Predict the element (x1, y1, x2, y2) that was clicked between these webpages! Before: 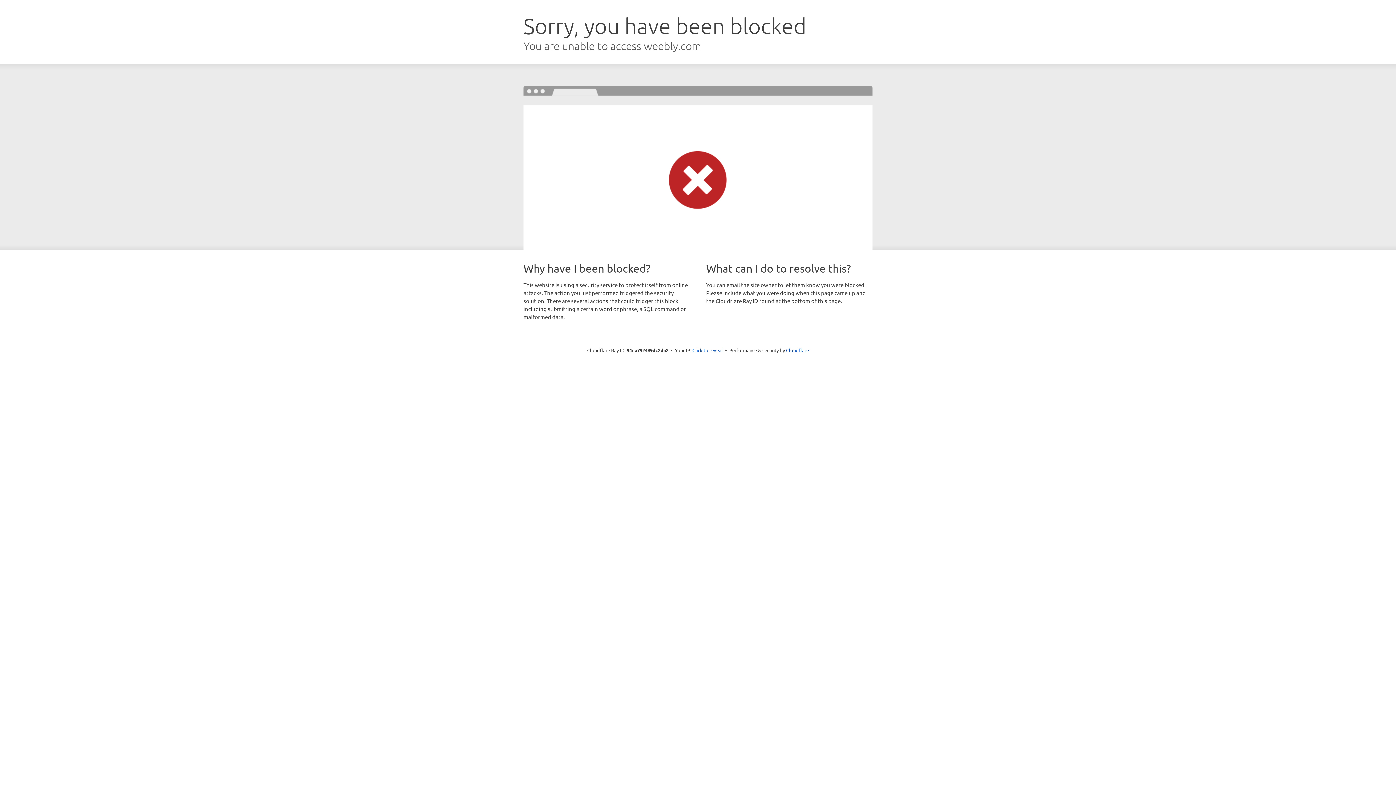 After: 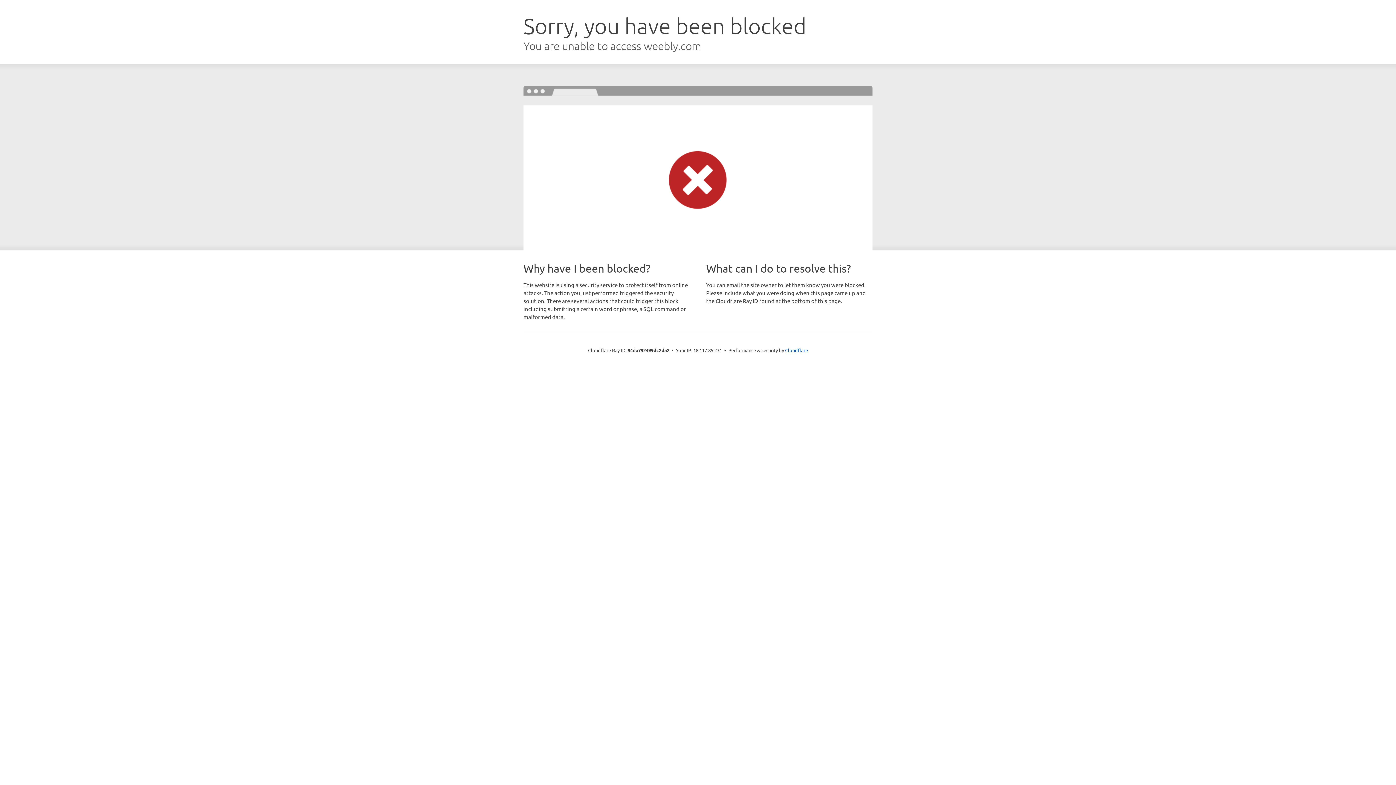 Action: label: Click to reveal bbox: (692, 346, 723, 353)